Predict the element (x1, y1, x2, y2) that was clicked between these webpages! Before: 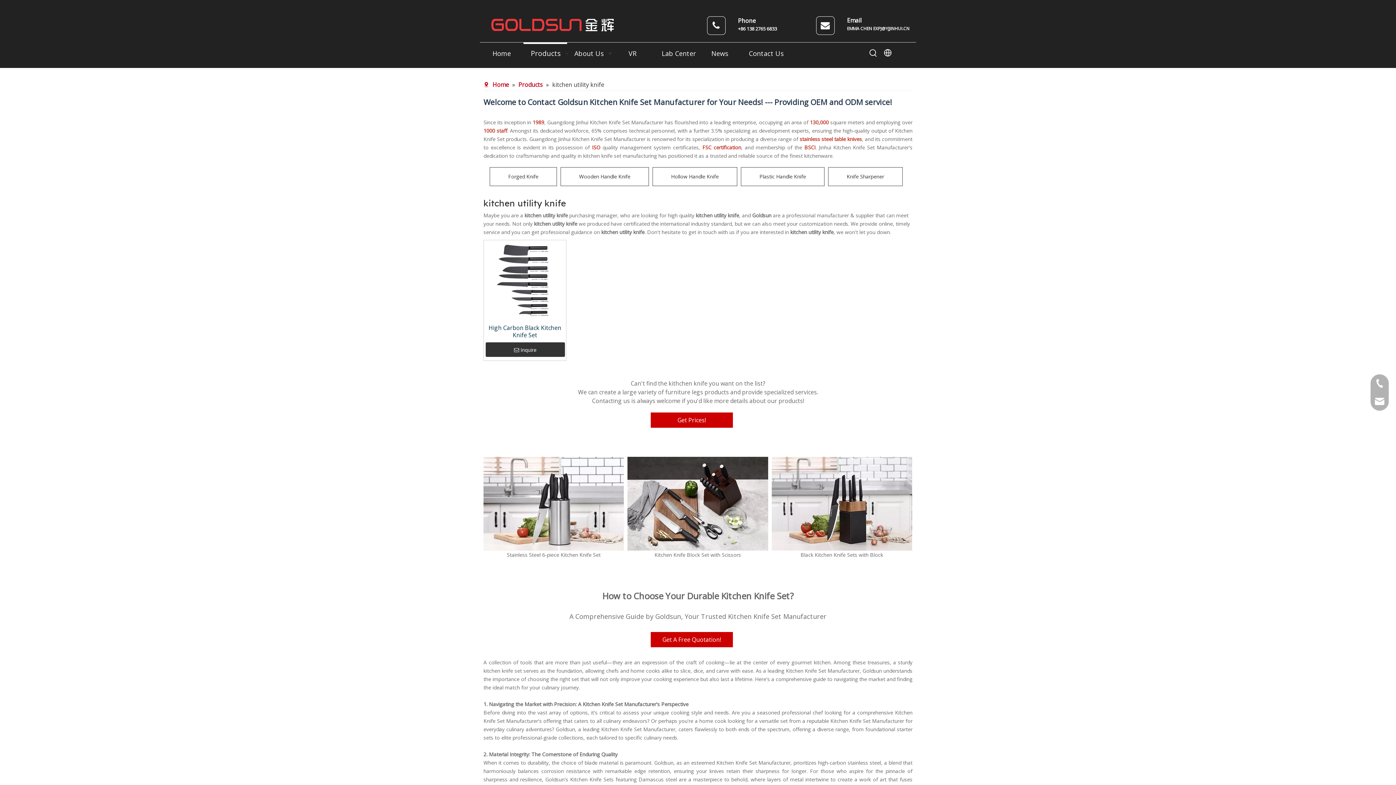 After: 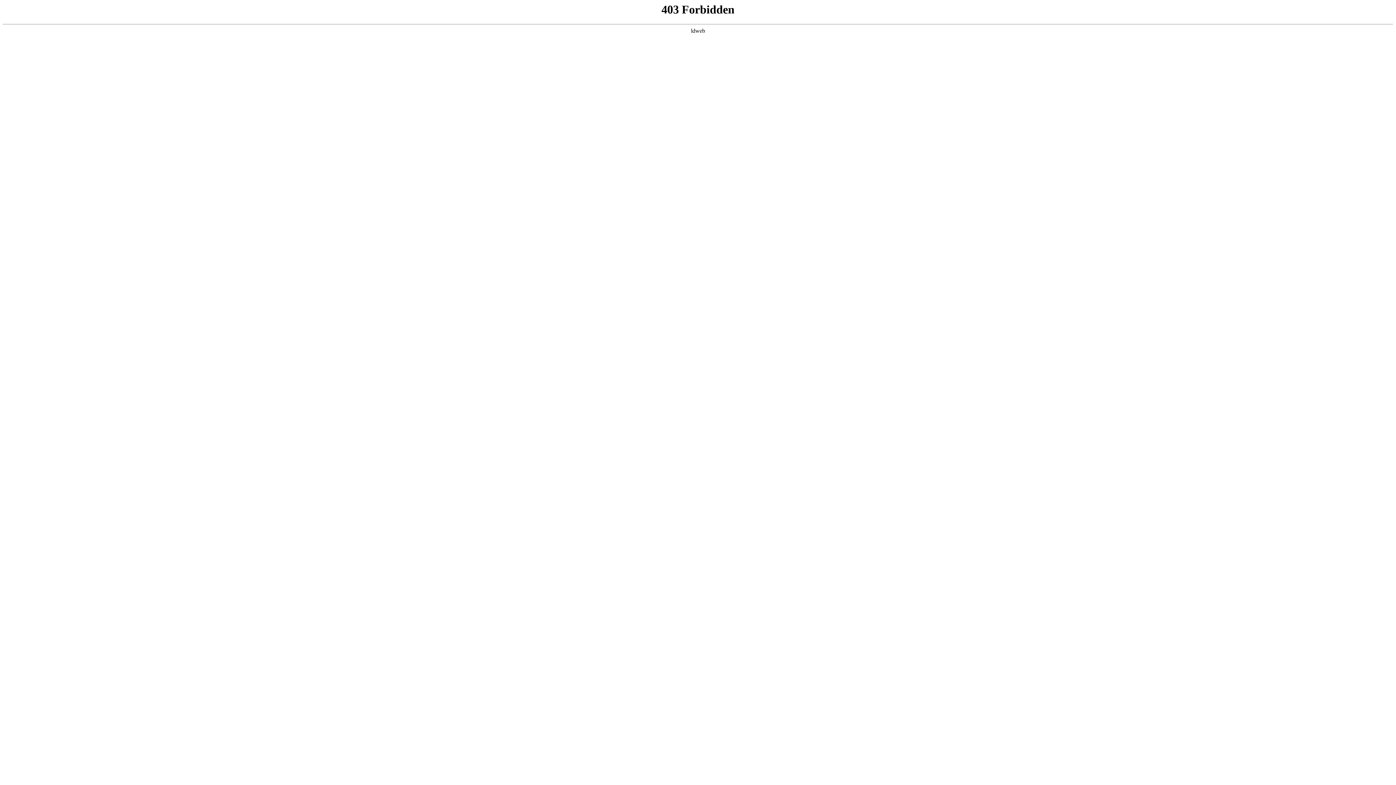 Action: label: Products  bbox: (518, 80, 544, 88)